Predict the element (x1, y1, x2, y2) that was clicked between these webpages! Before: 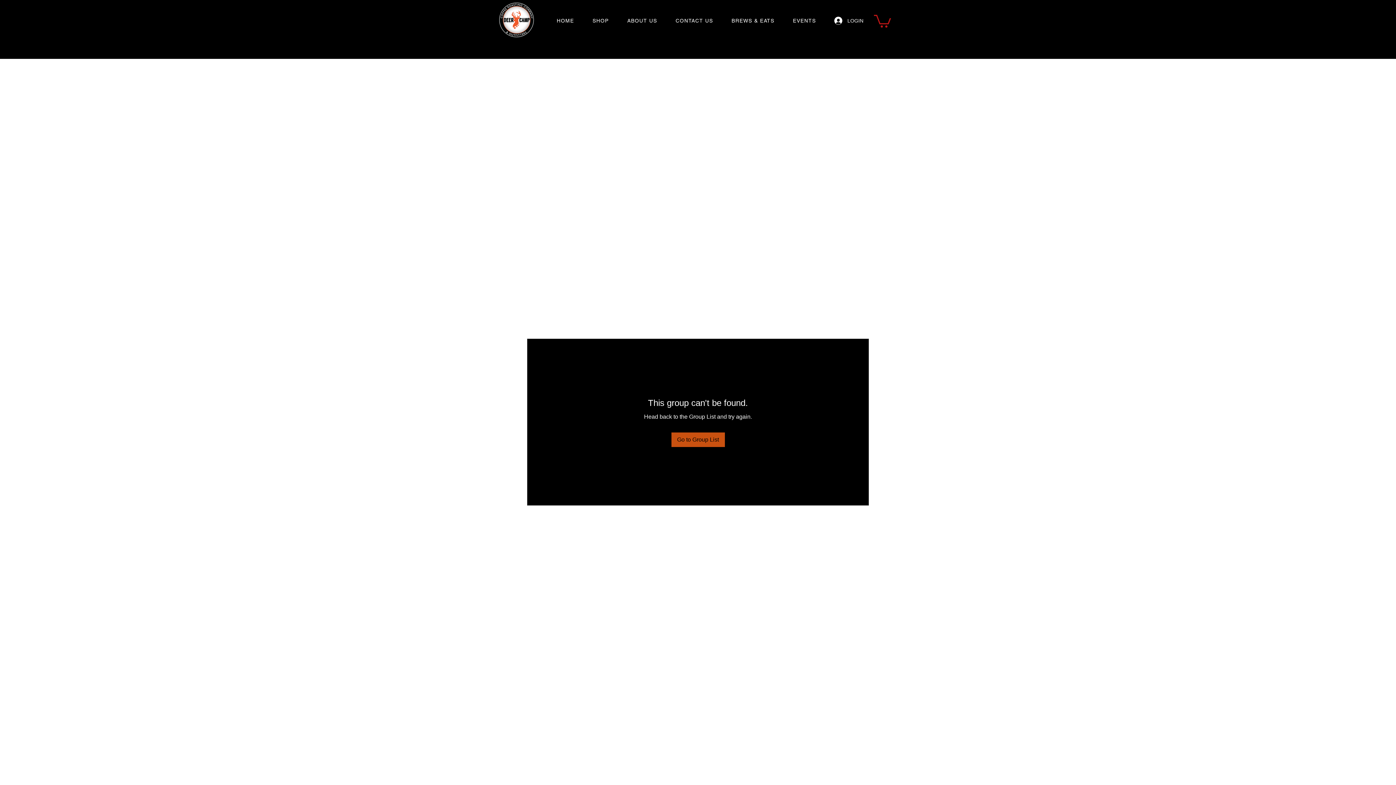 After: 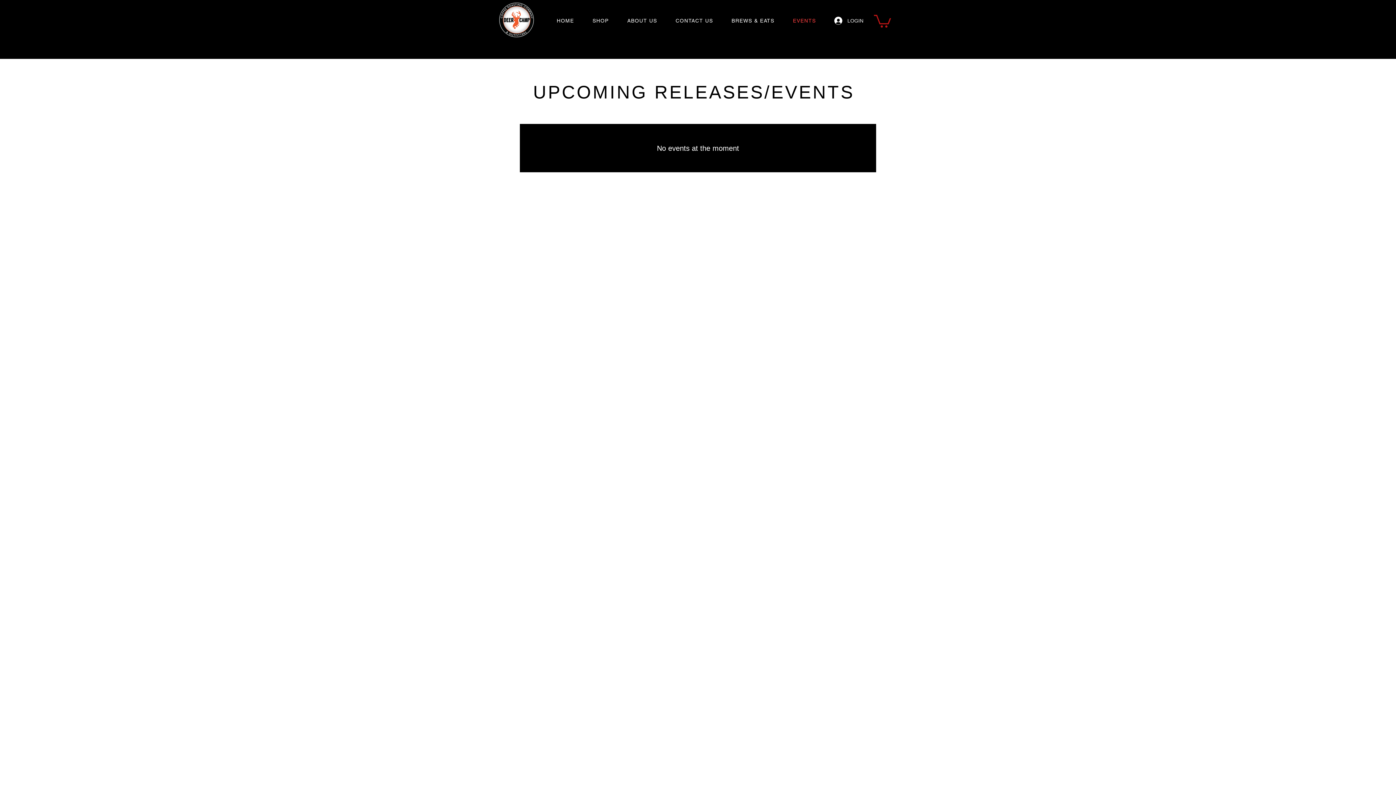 Action: bbox: (789, 14, 819, 28) label: EVENTS